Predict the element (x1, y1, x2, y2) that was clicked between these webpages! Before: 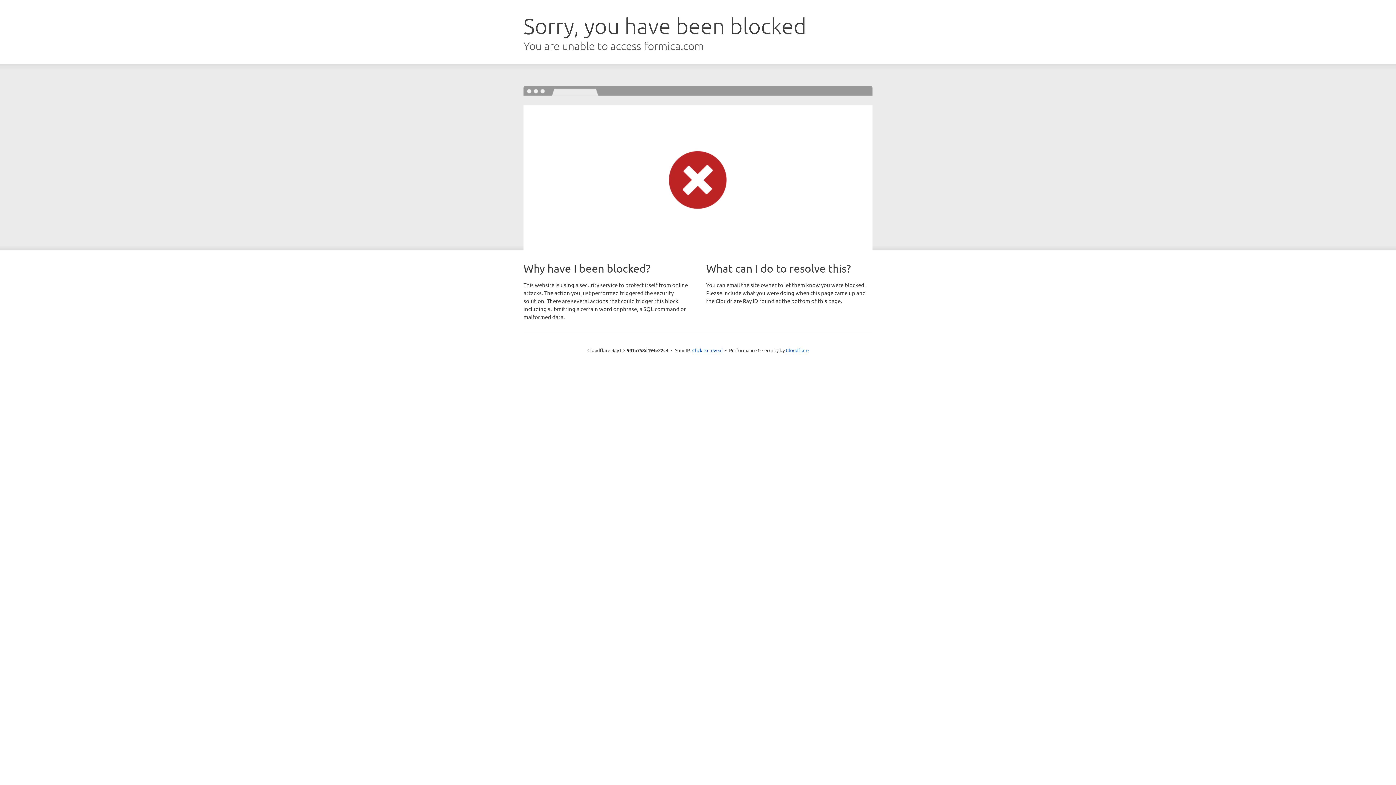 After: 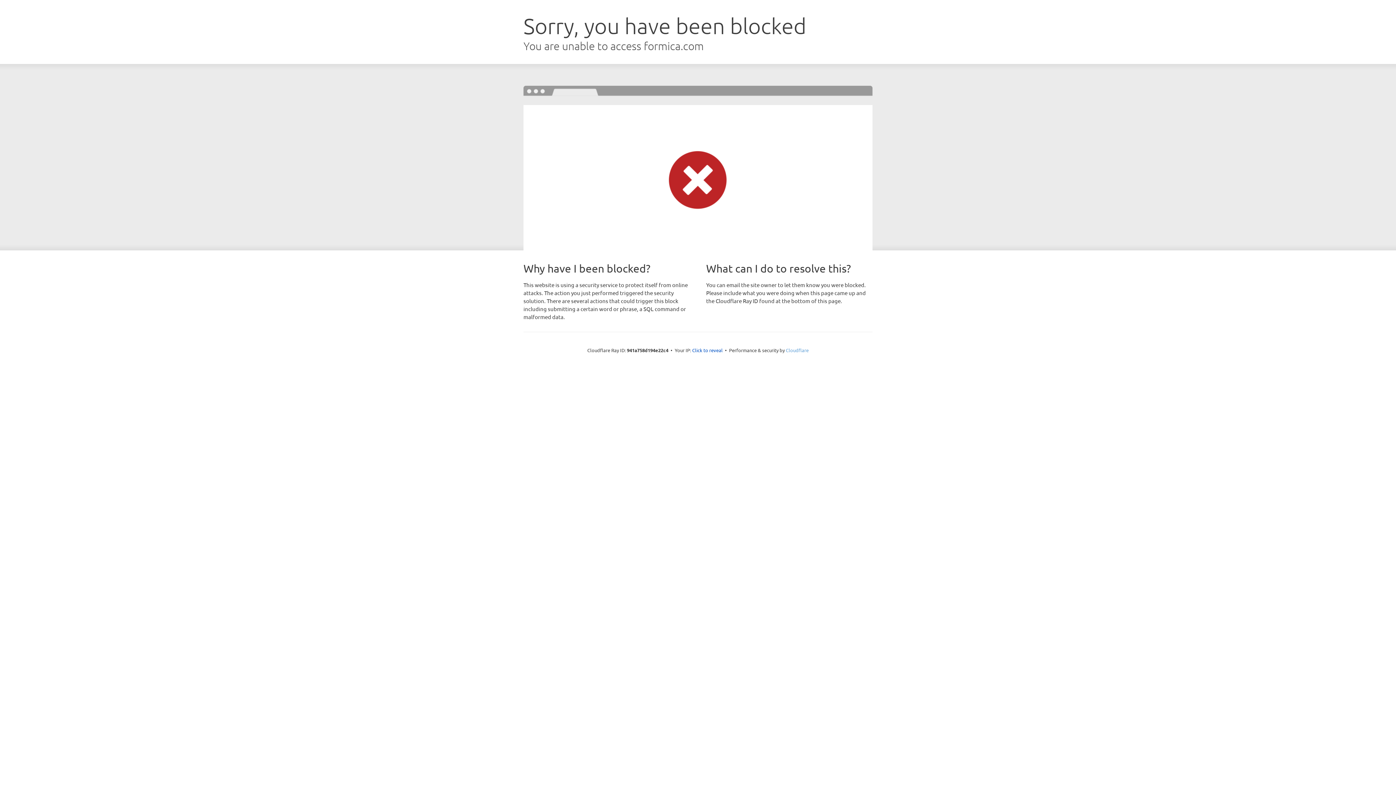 Action: label: Cloudflare bbox: (786, 347, 808, 353)